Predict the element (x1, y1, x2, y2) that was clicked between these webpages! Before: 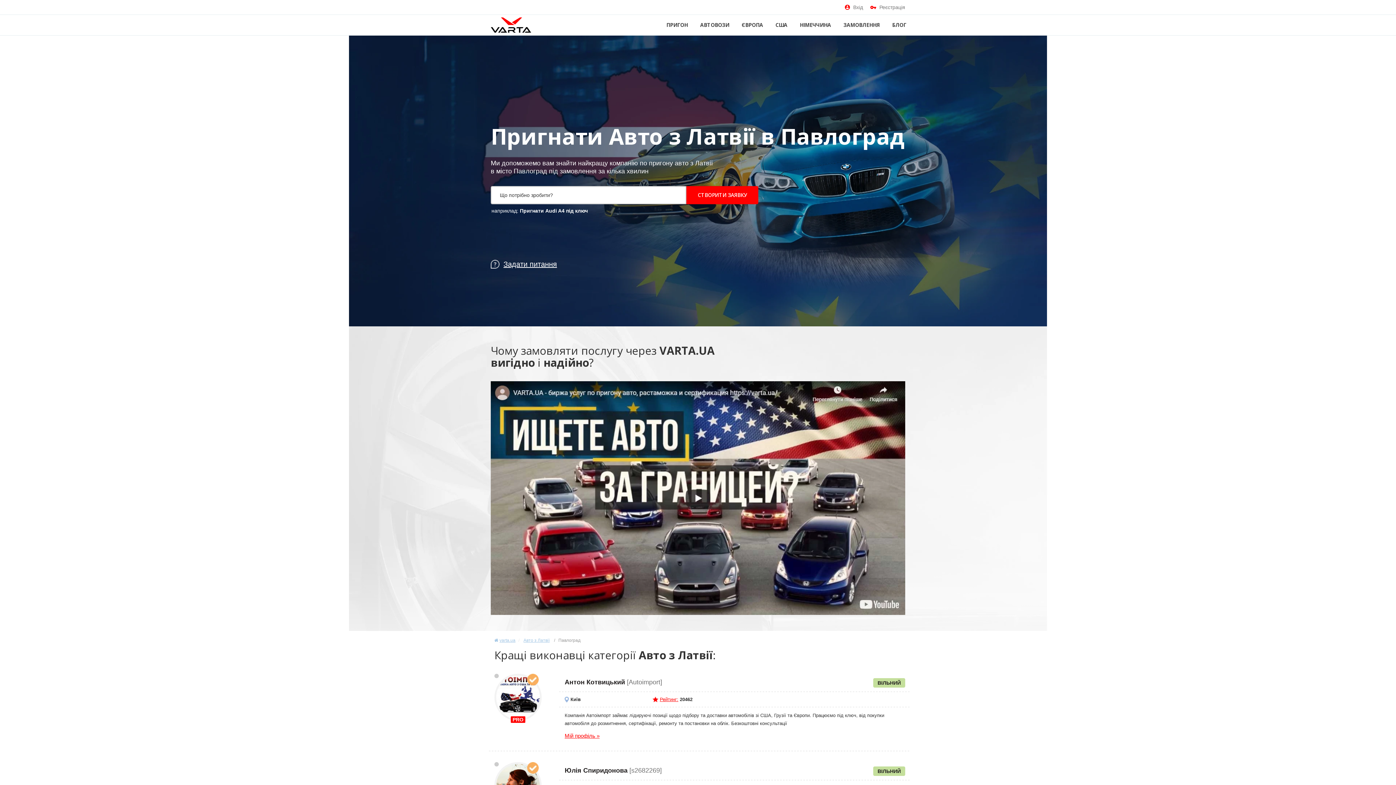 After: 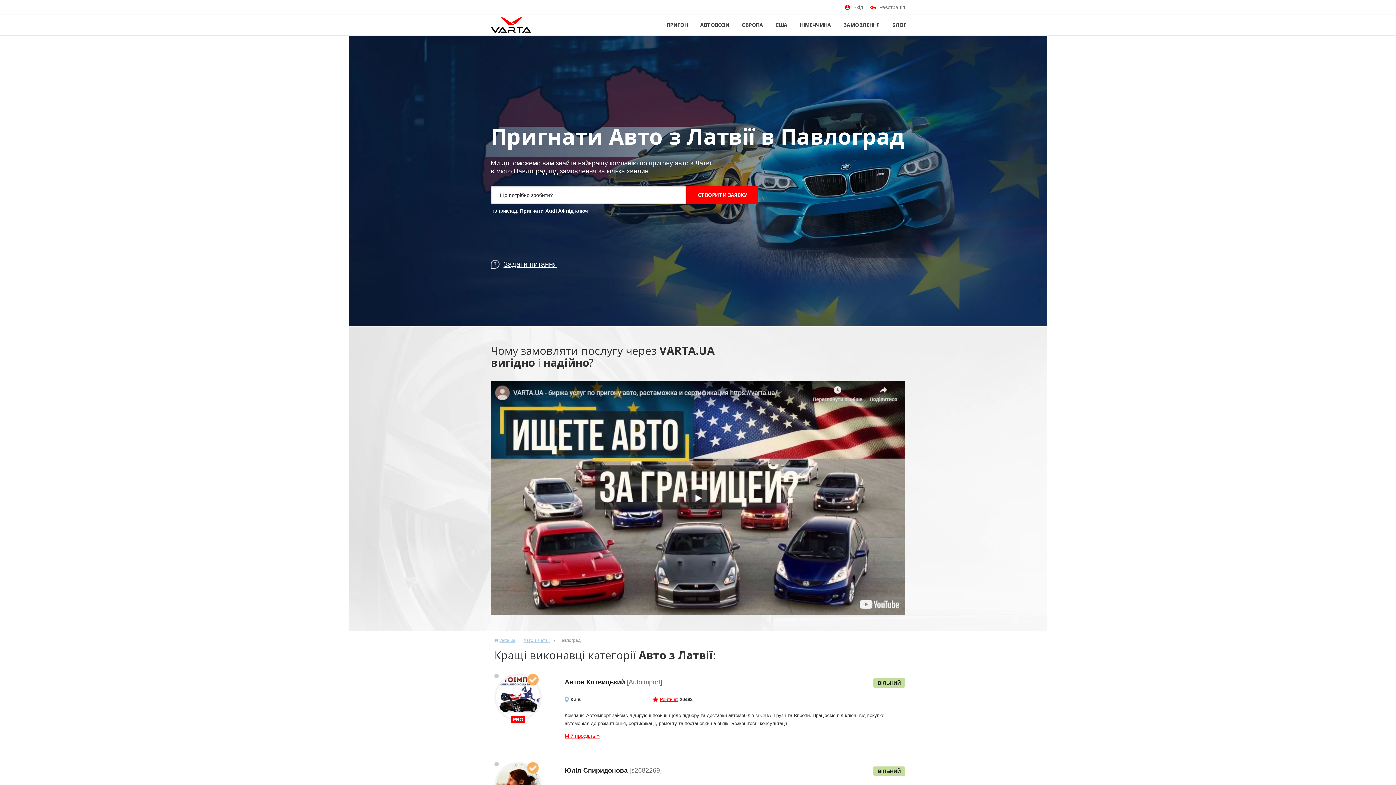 Action: bbox: (490, 262, 557, 268) label: Задати питання